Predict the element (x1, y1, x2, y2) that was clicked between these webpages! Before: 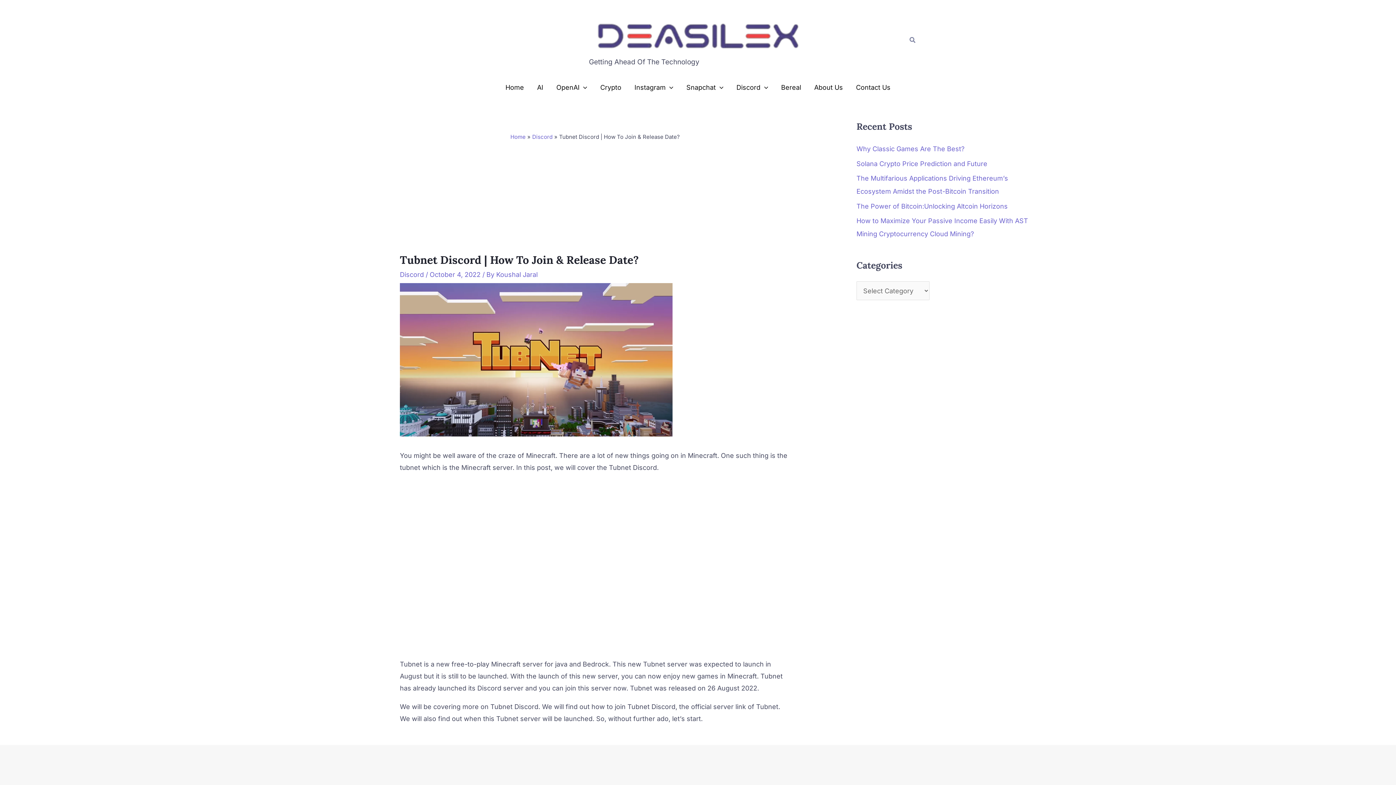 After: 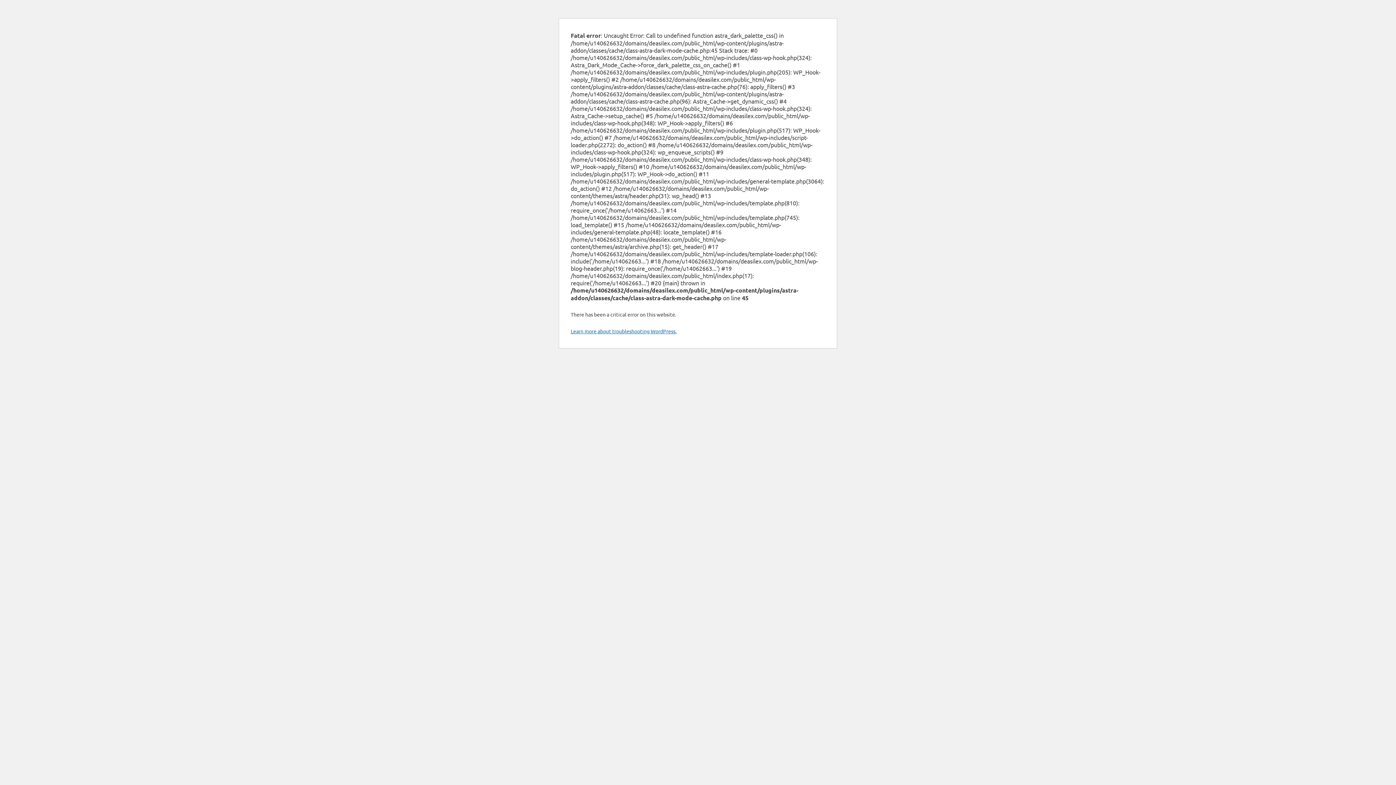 Action: bbox: (496, 270, 537, 278) label: Koushal Jaral